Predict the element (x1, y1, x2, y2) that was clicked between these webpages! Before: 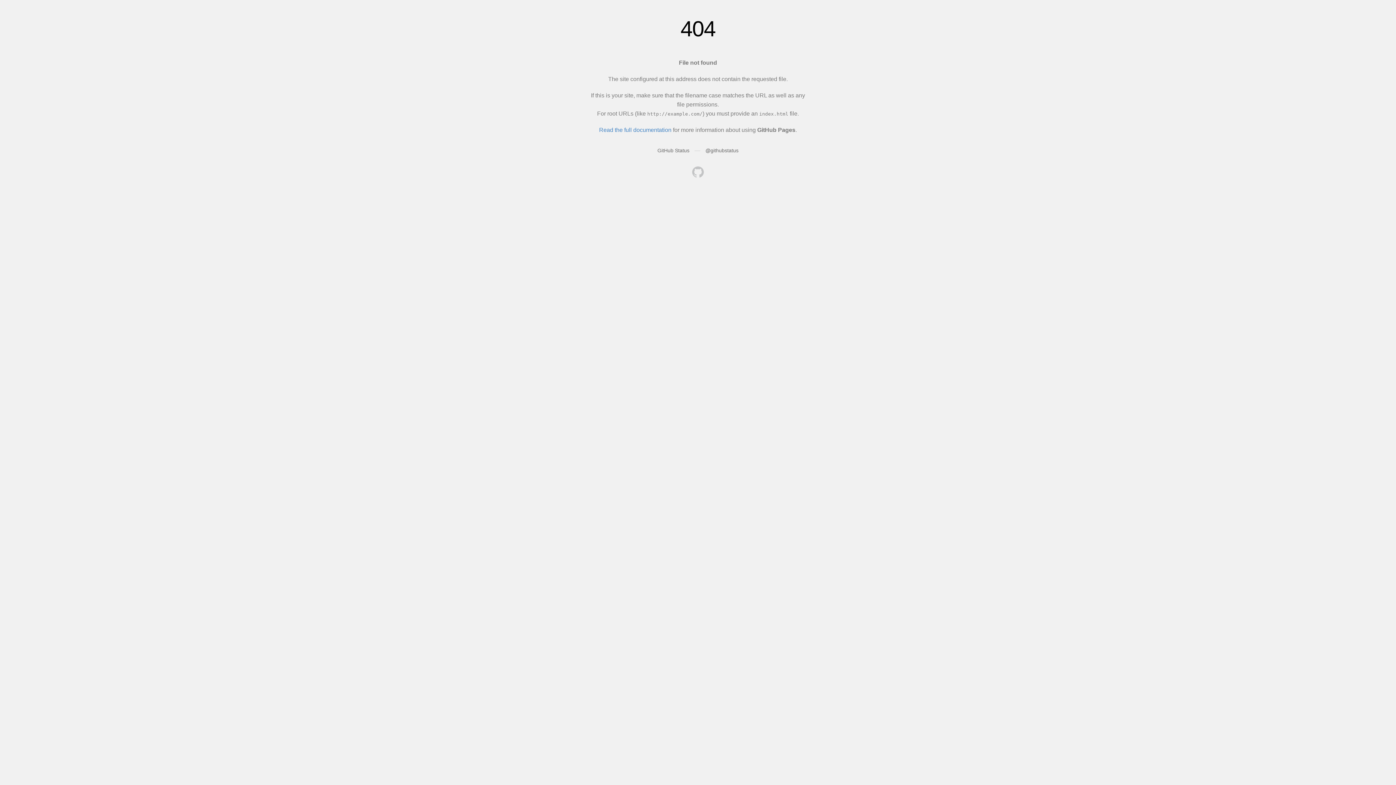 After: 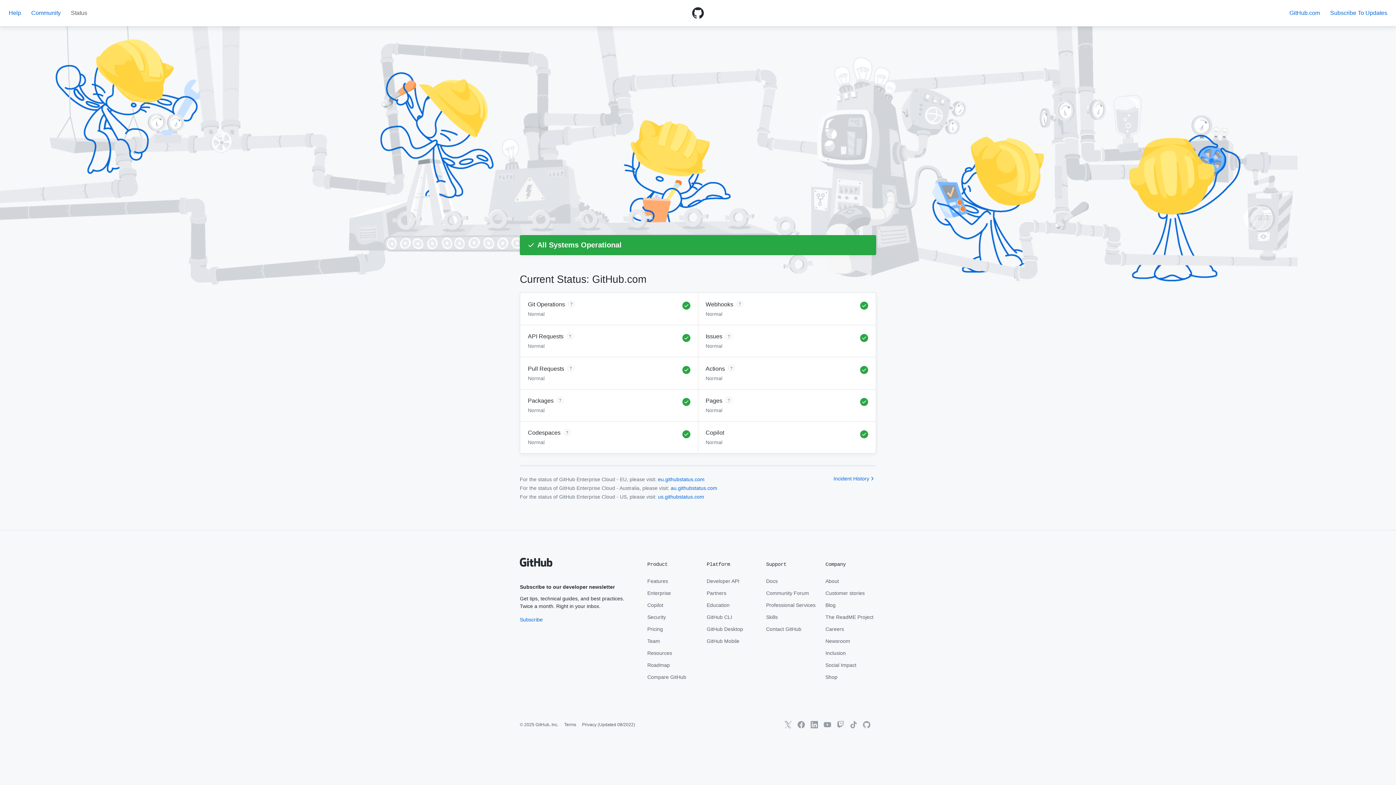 Action: label: GitHub Status bbox: (657, 147, 689, 153)